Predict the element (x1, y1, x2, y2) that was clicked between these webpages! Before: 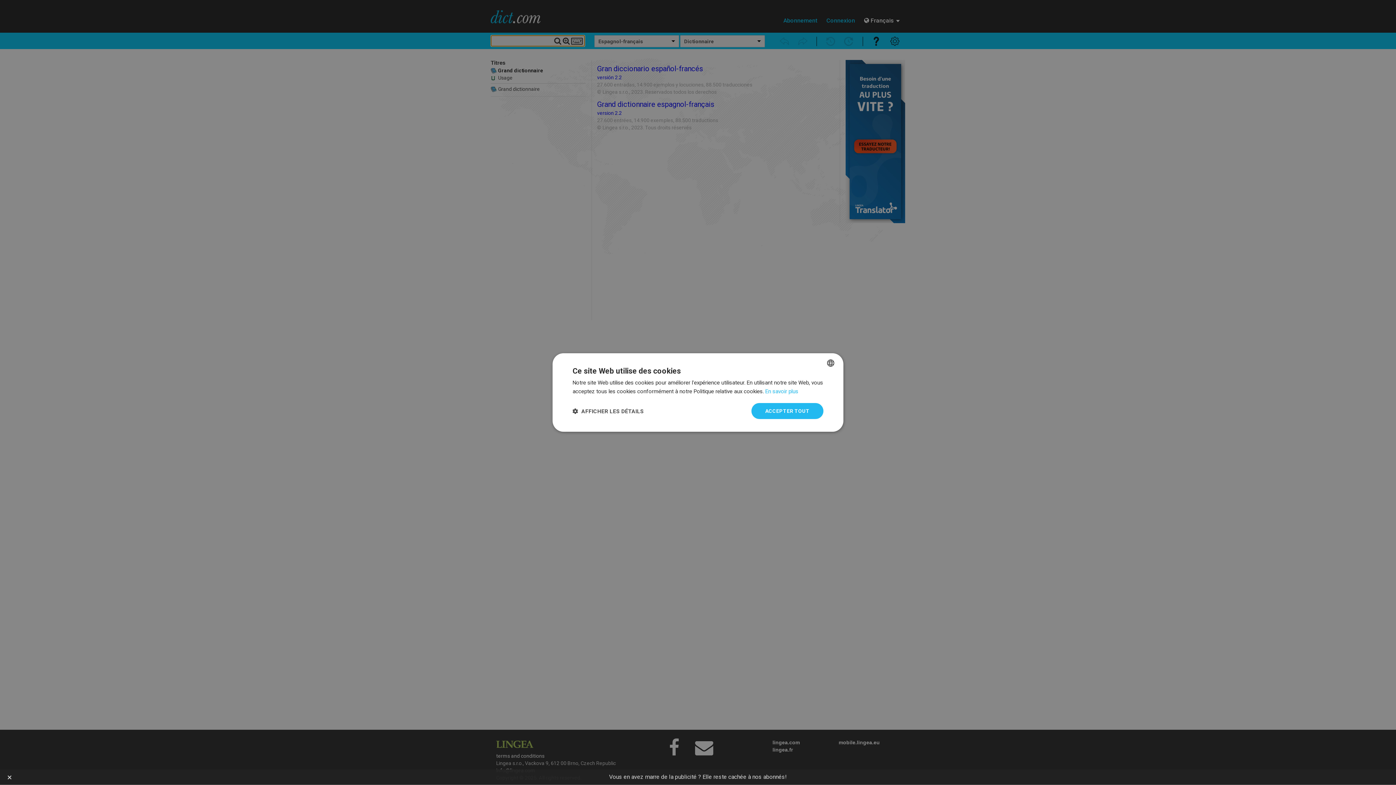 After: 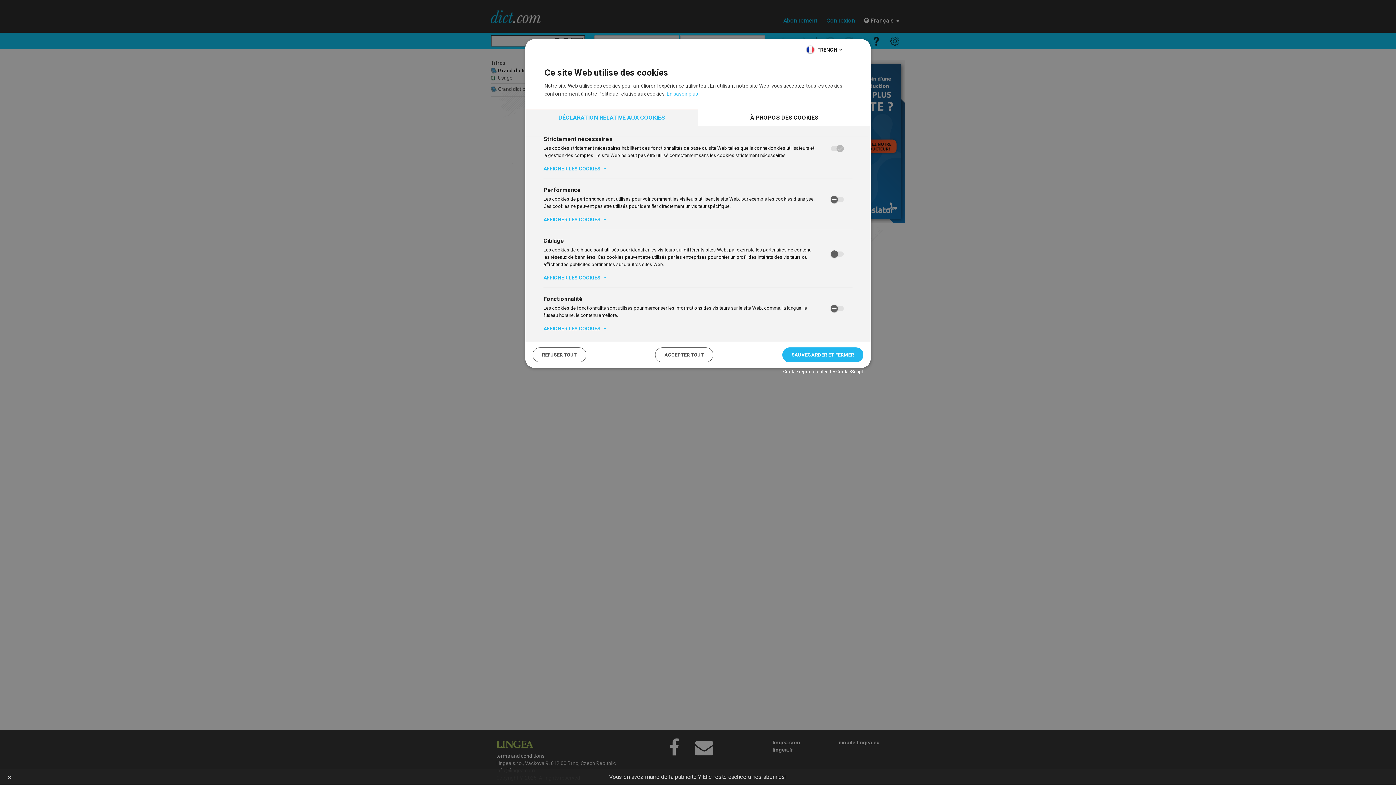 Action: label:  AFFICHER LES DÉTAILS bbox: (572, 407, 644, 414)